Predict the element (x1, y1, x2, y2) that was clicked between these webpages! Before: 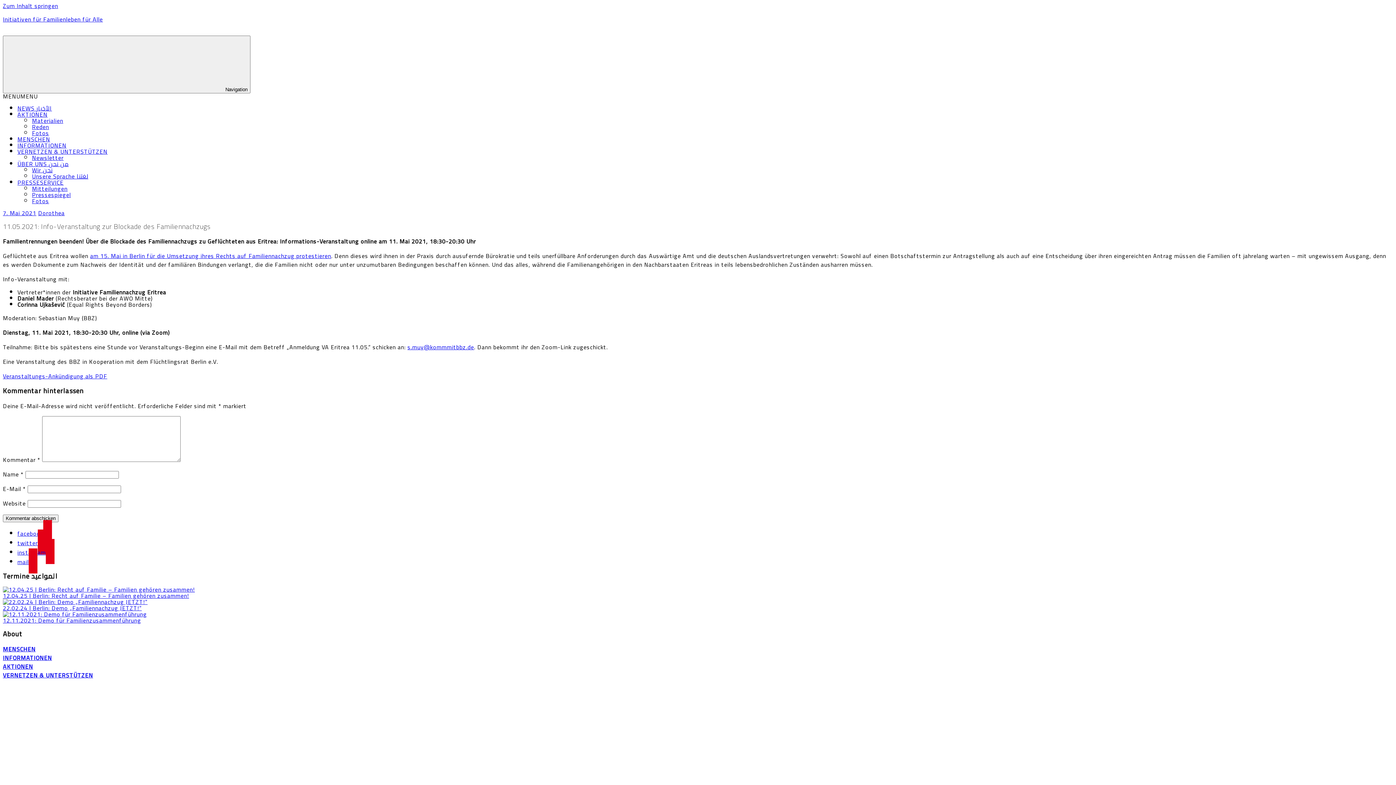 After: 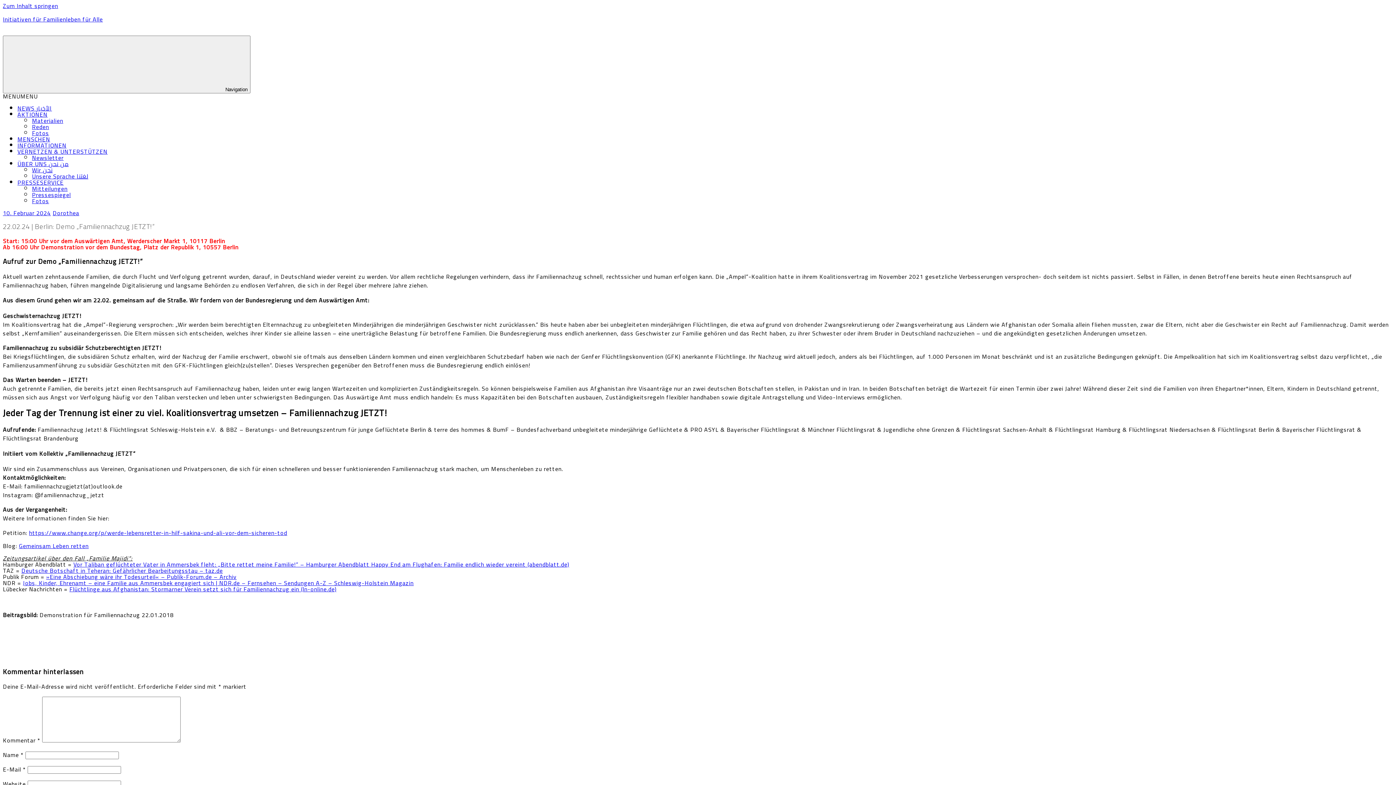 Action: label: 22.02.24 | Berlin: Demo „Familiennachzug JETZT!“ bbox: (2, 603, 141, 613)